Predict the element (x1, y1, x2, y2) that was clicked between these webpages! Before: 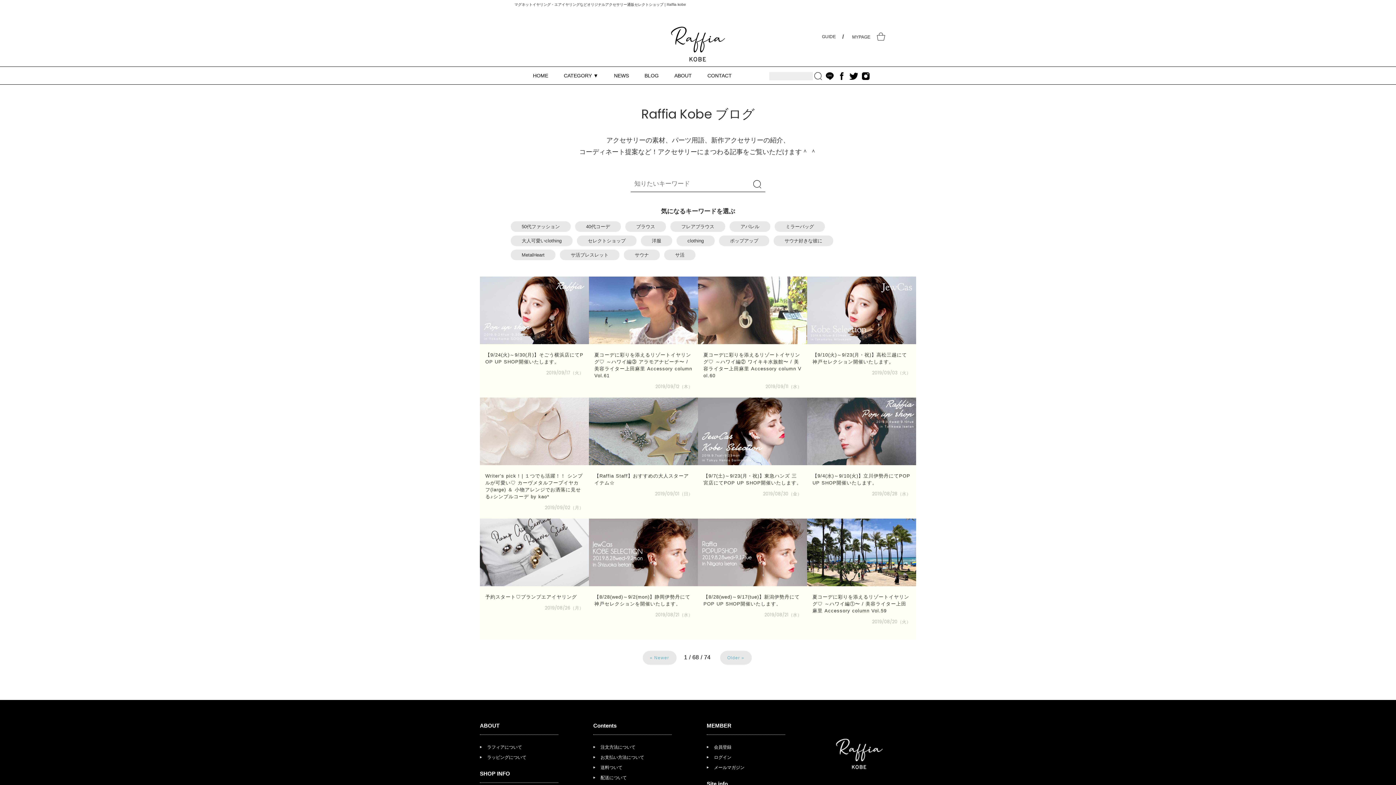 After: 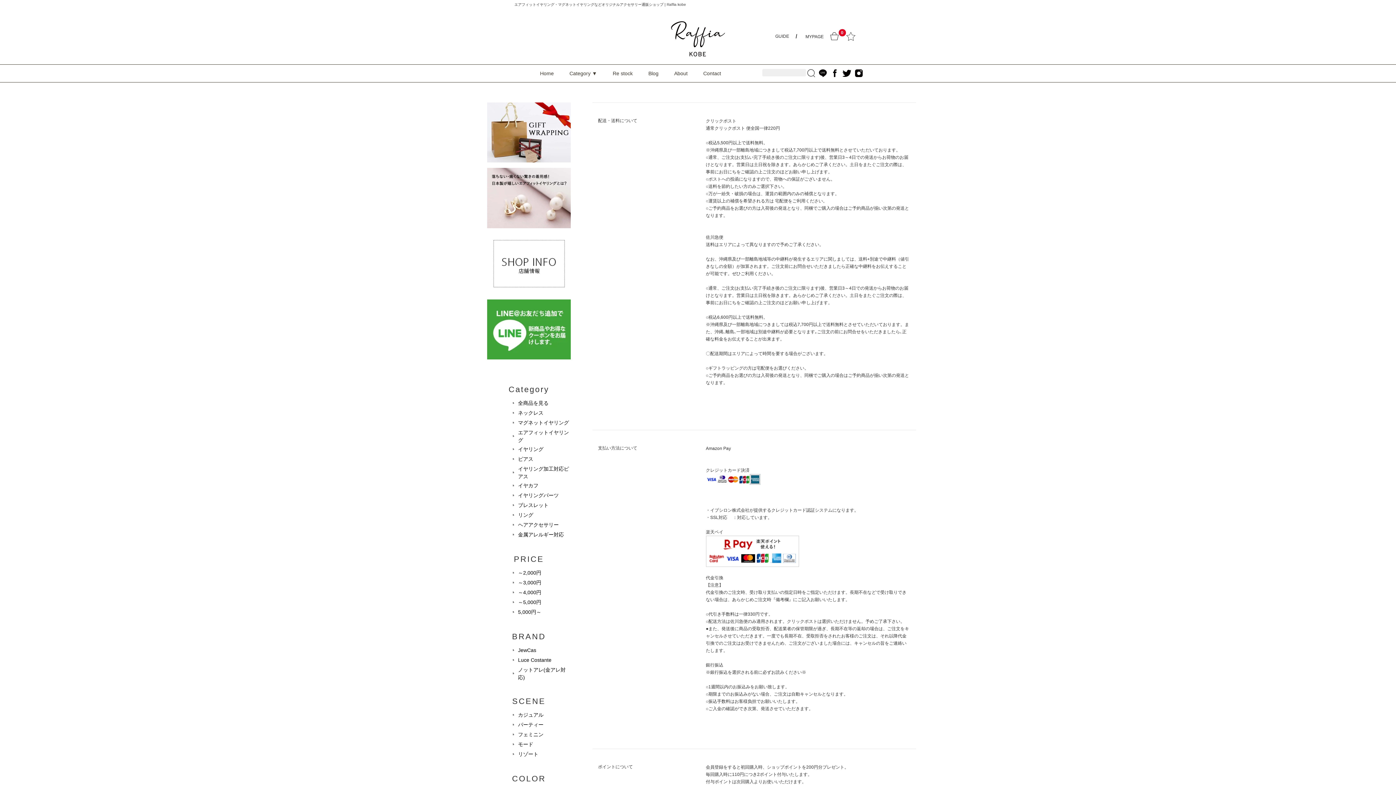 Action: bbox: (600, 745, 635, 750) label: 注文方法について